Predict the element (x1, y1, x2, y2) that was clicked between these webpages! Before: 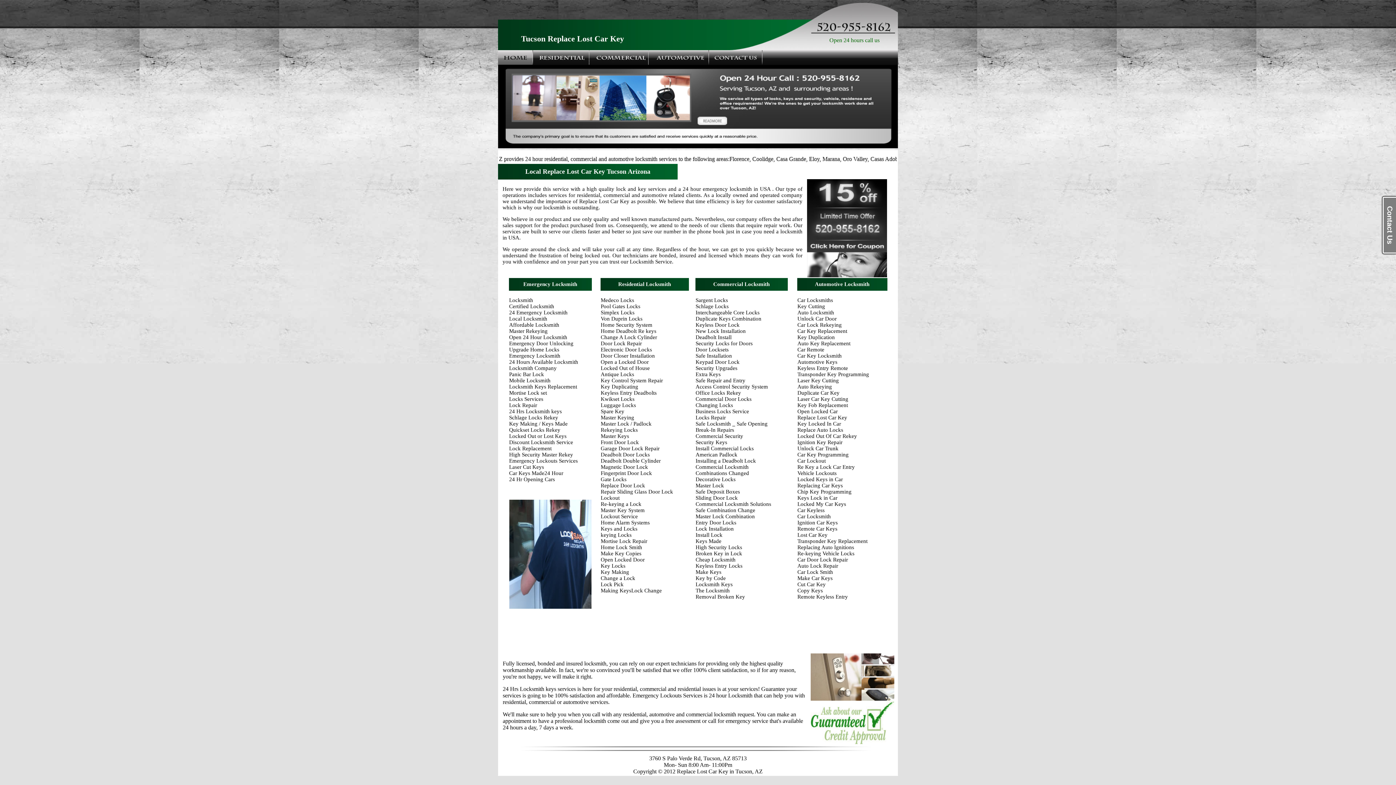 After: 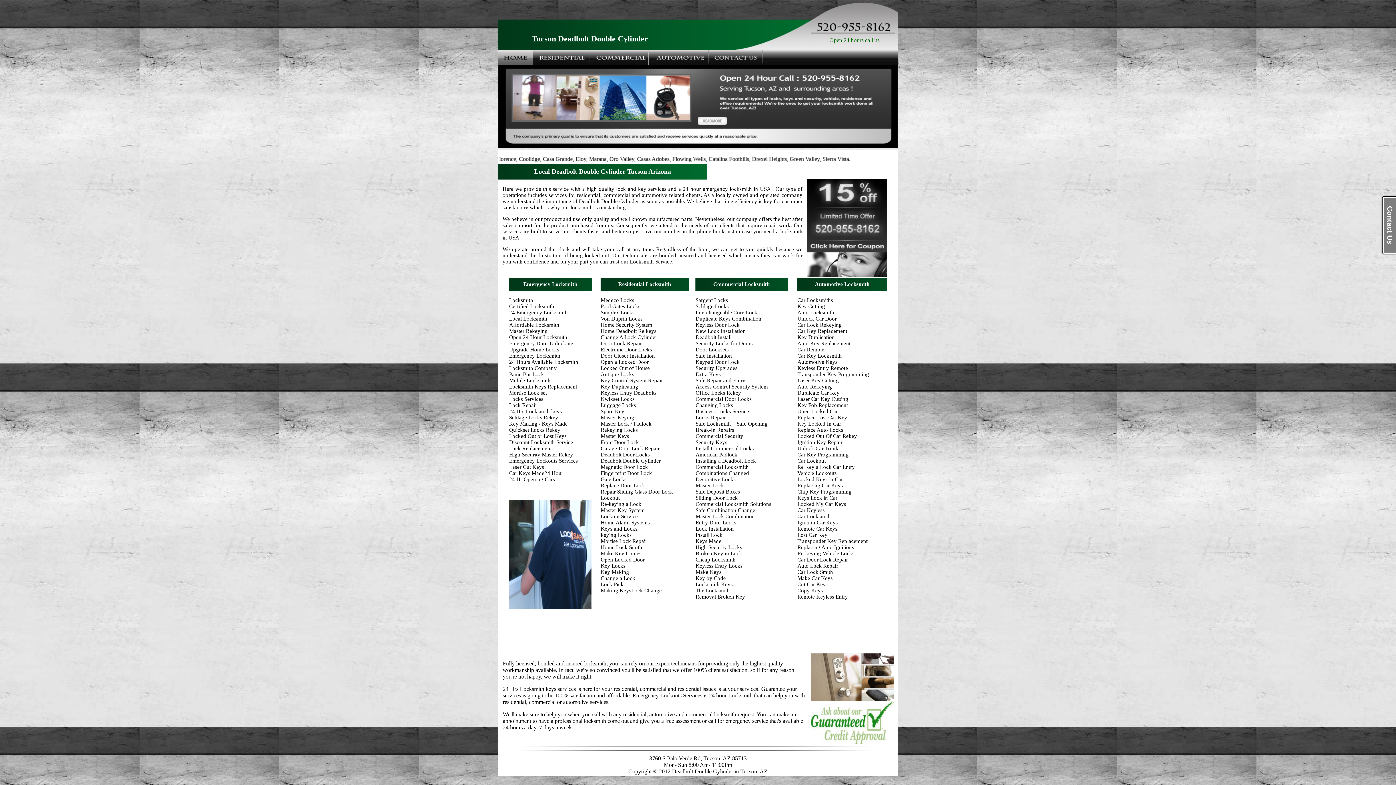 Action: label: Deadbolt Double Cylinder bbox: (600, 458, 660, 464)